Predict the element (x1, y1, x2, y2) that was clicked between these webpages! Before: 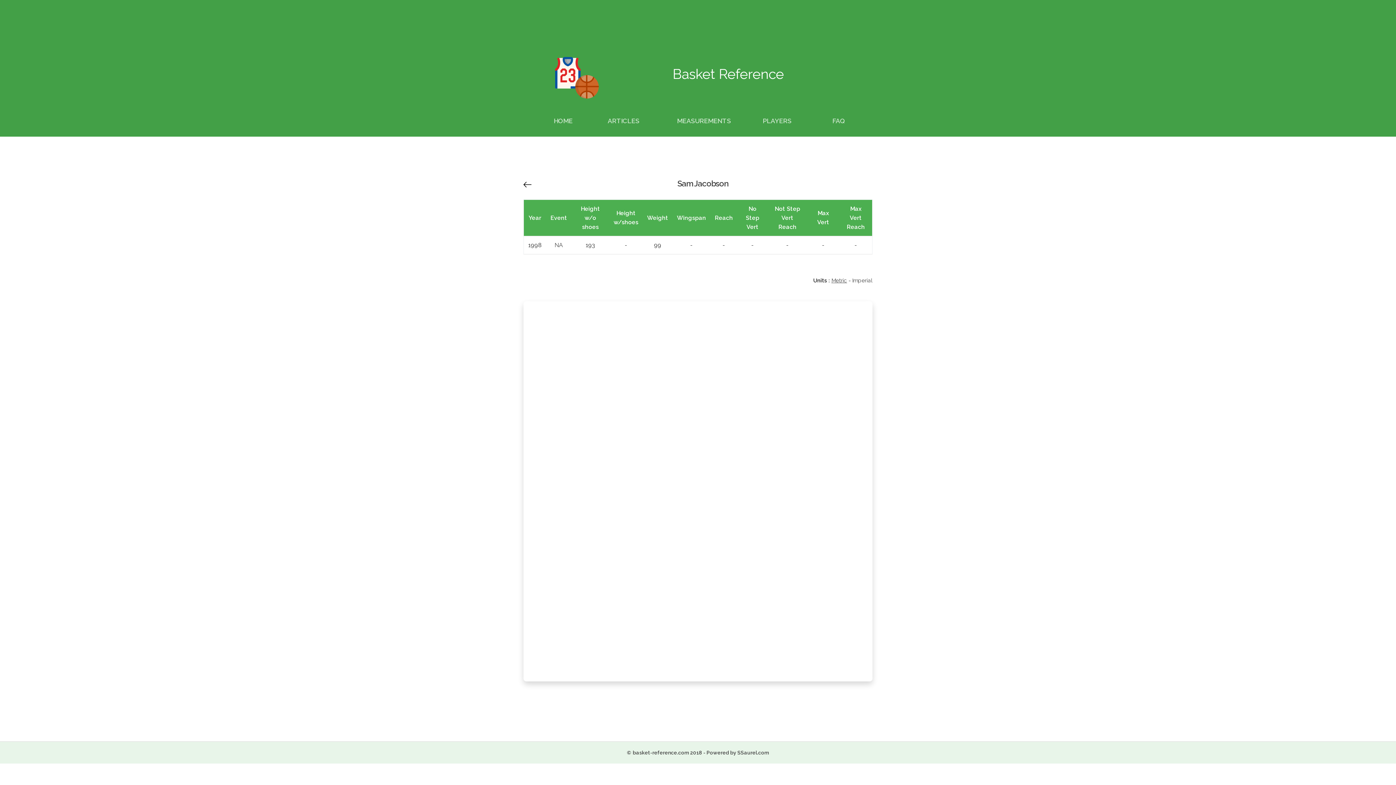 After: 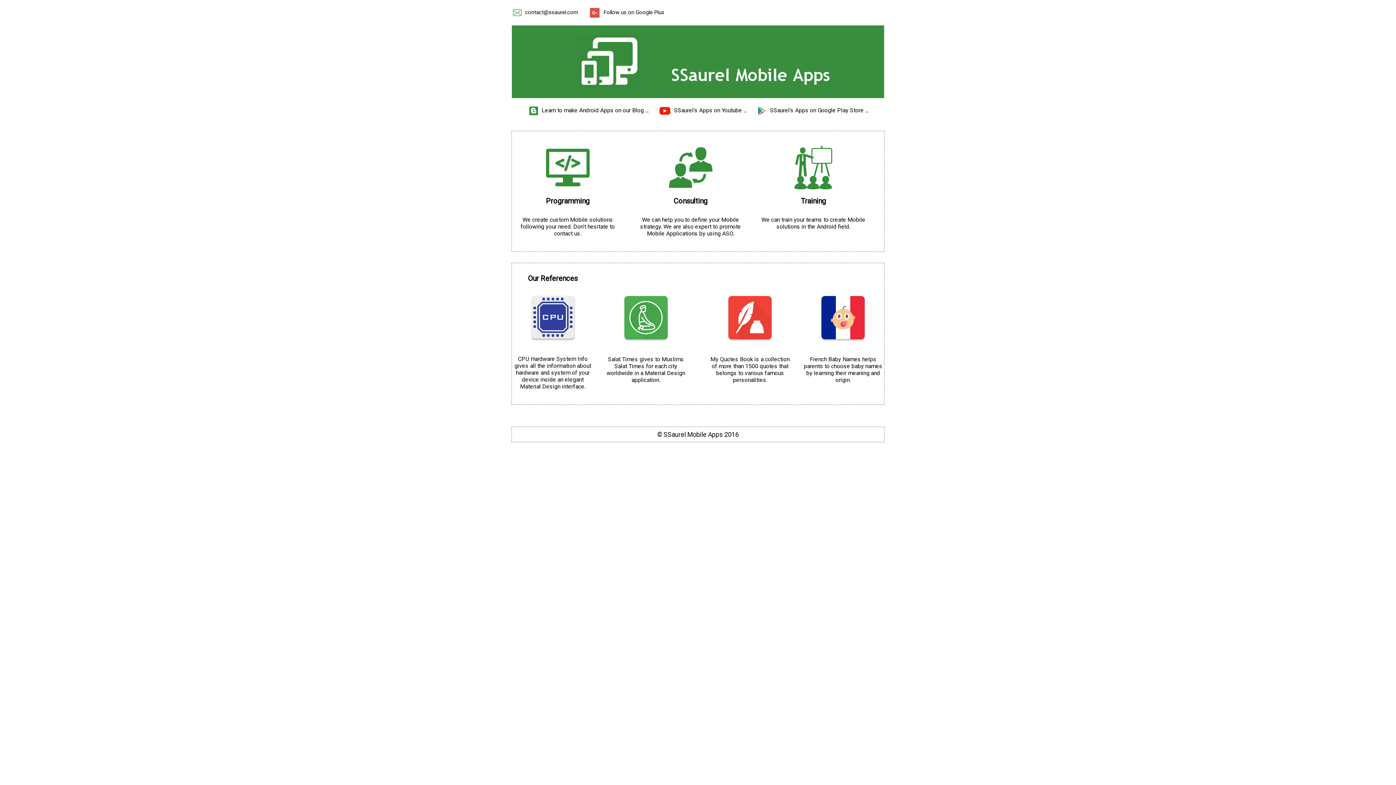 Action: label: Powered by SSaurel.com bbox: (706, 750, 769, 756)